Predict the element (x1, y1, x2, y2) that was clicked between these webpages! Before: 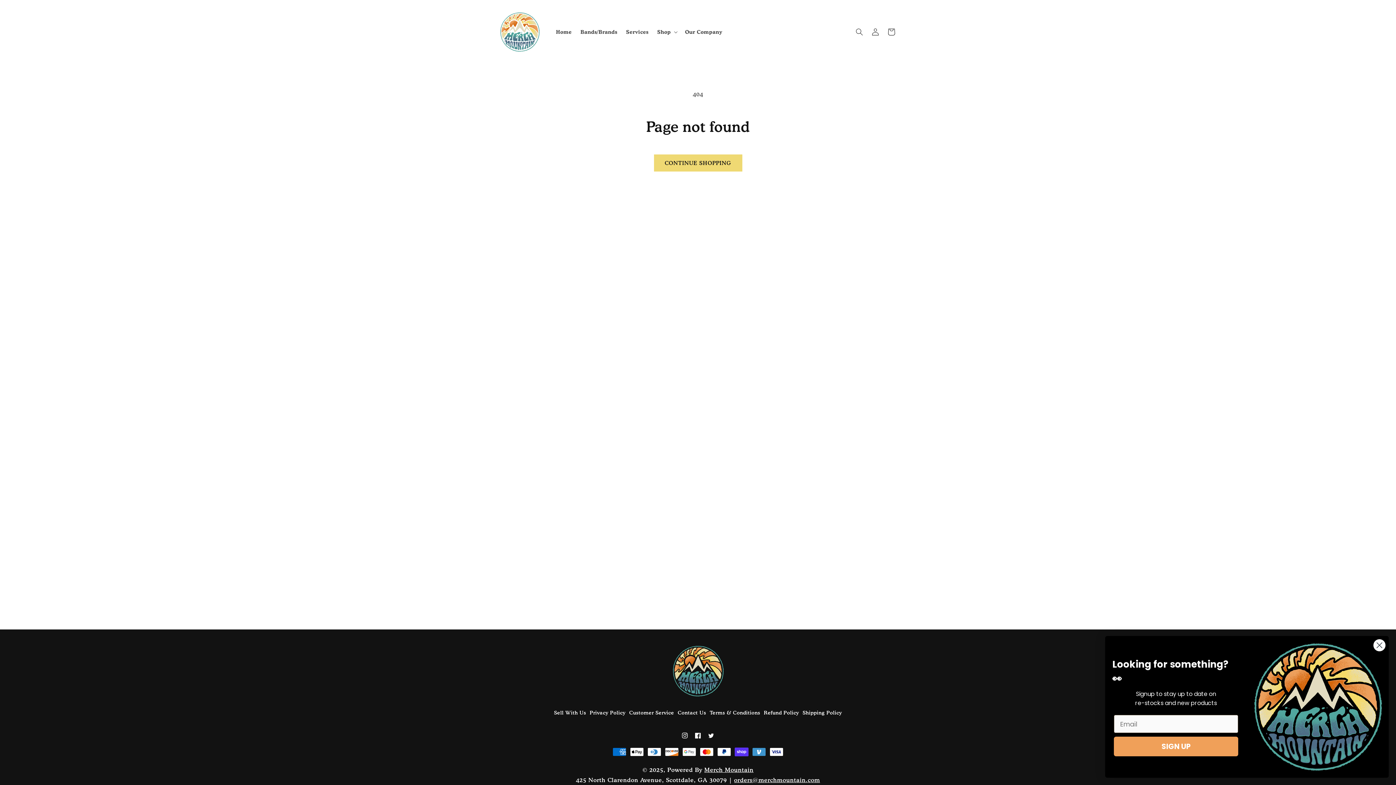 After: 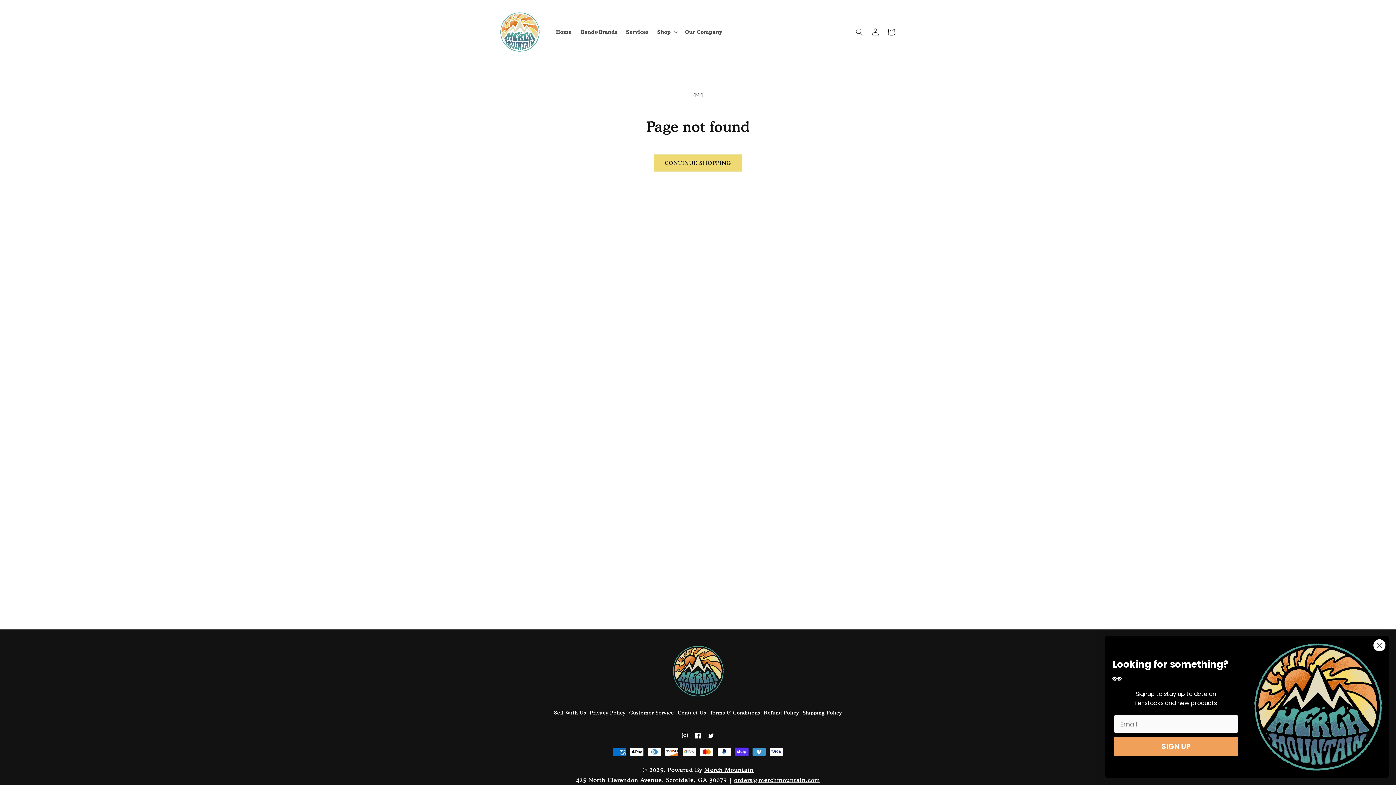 Action: bbox: (734, 776, 820, 784) label: orders@merchmountain.com